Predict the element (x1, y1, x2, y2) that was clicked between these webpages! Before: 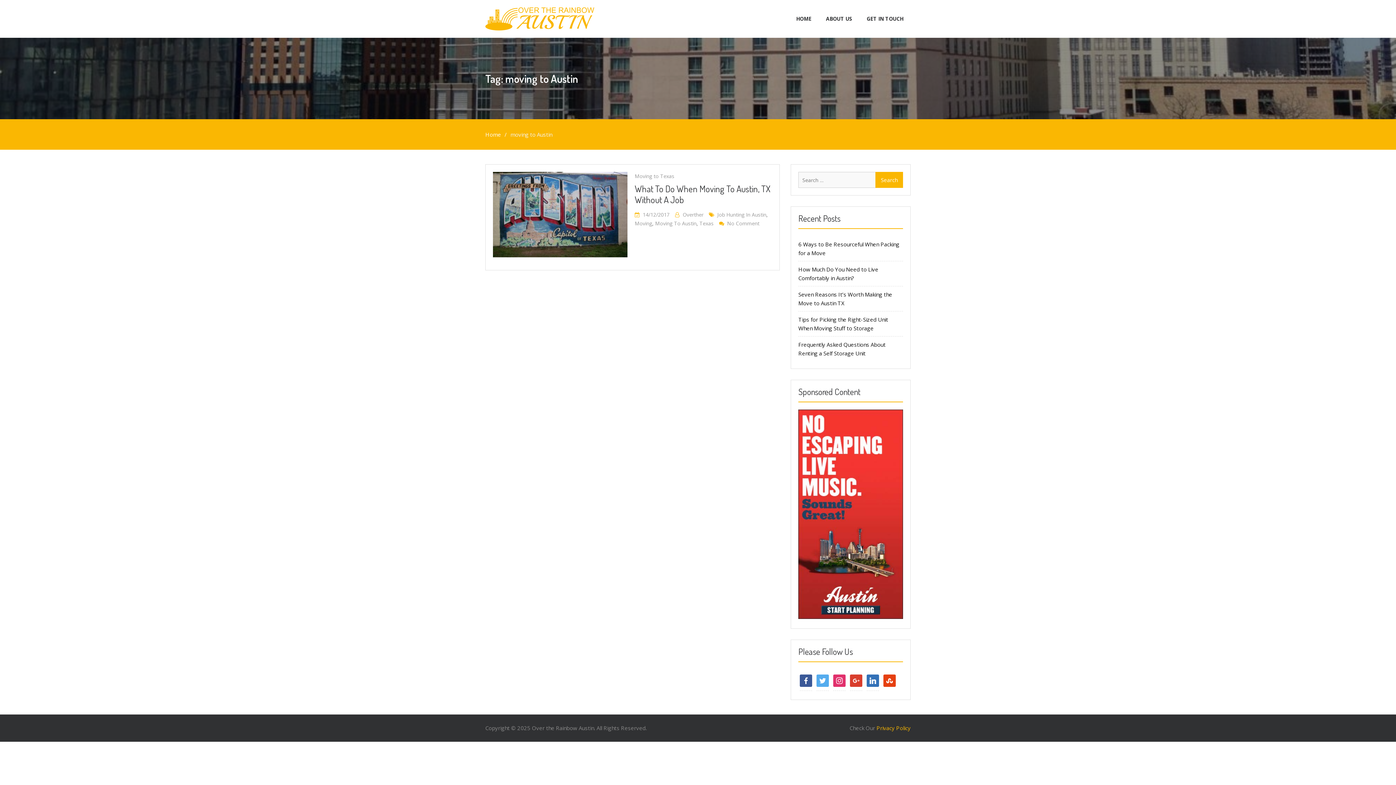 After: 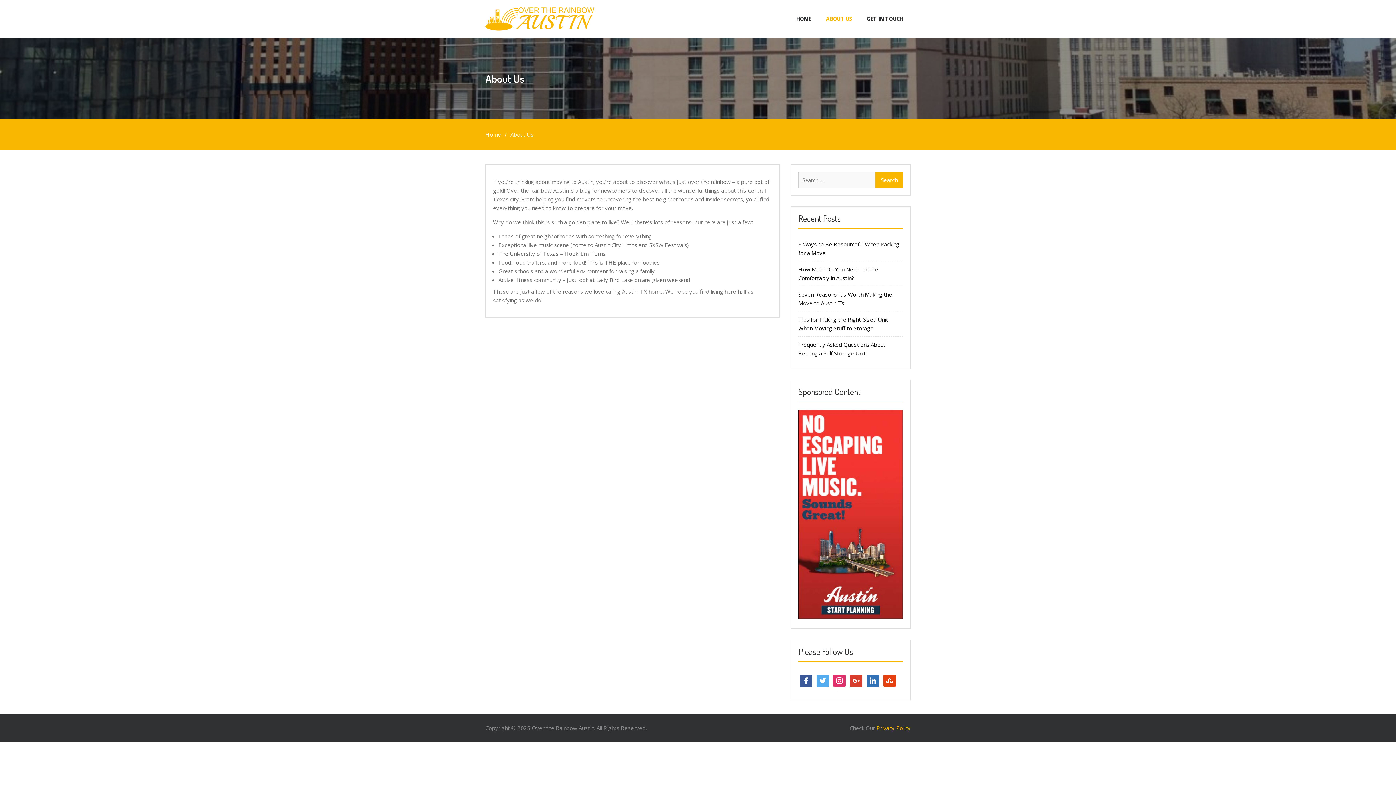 Action: label: ABOUT US bbox: (818, 0, 859, 37)